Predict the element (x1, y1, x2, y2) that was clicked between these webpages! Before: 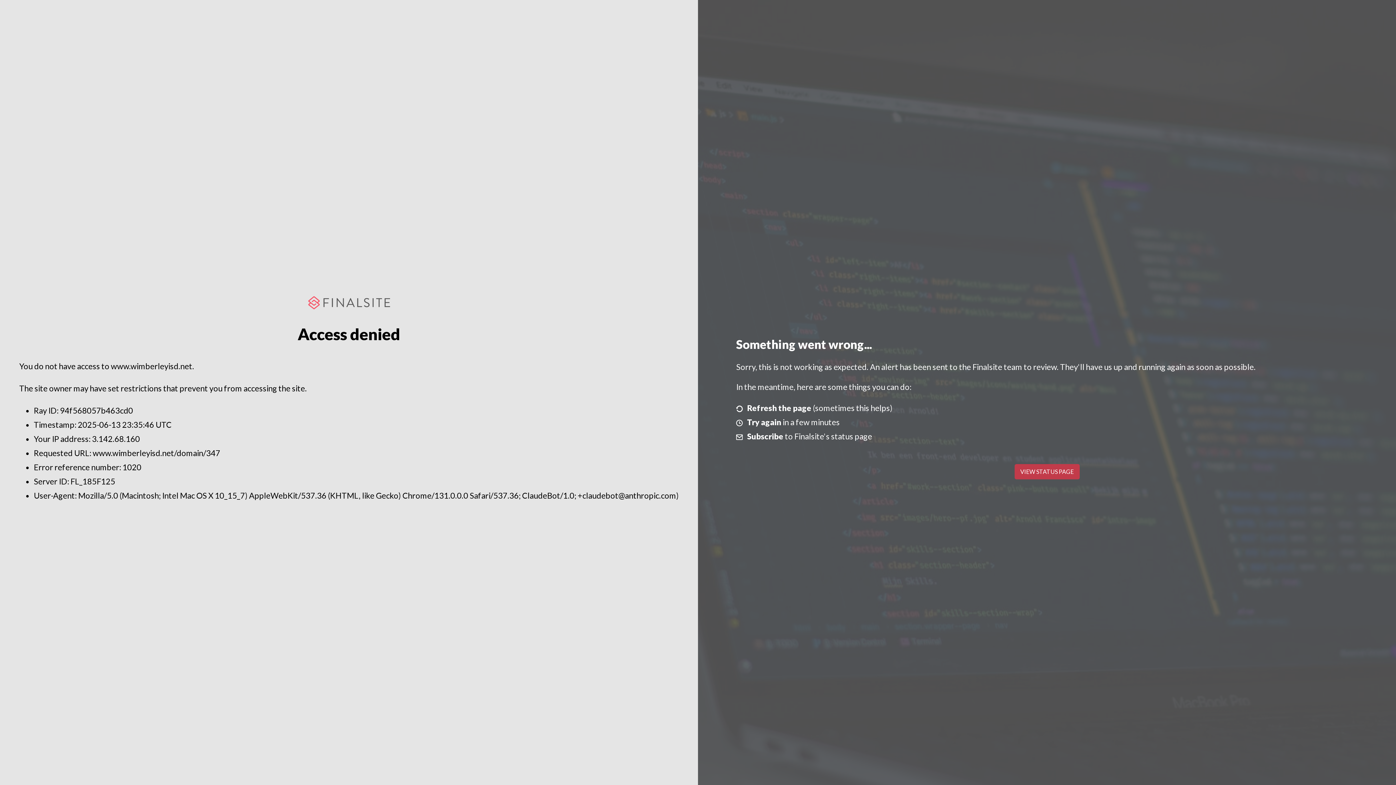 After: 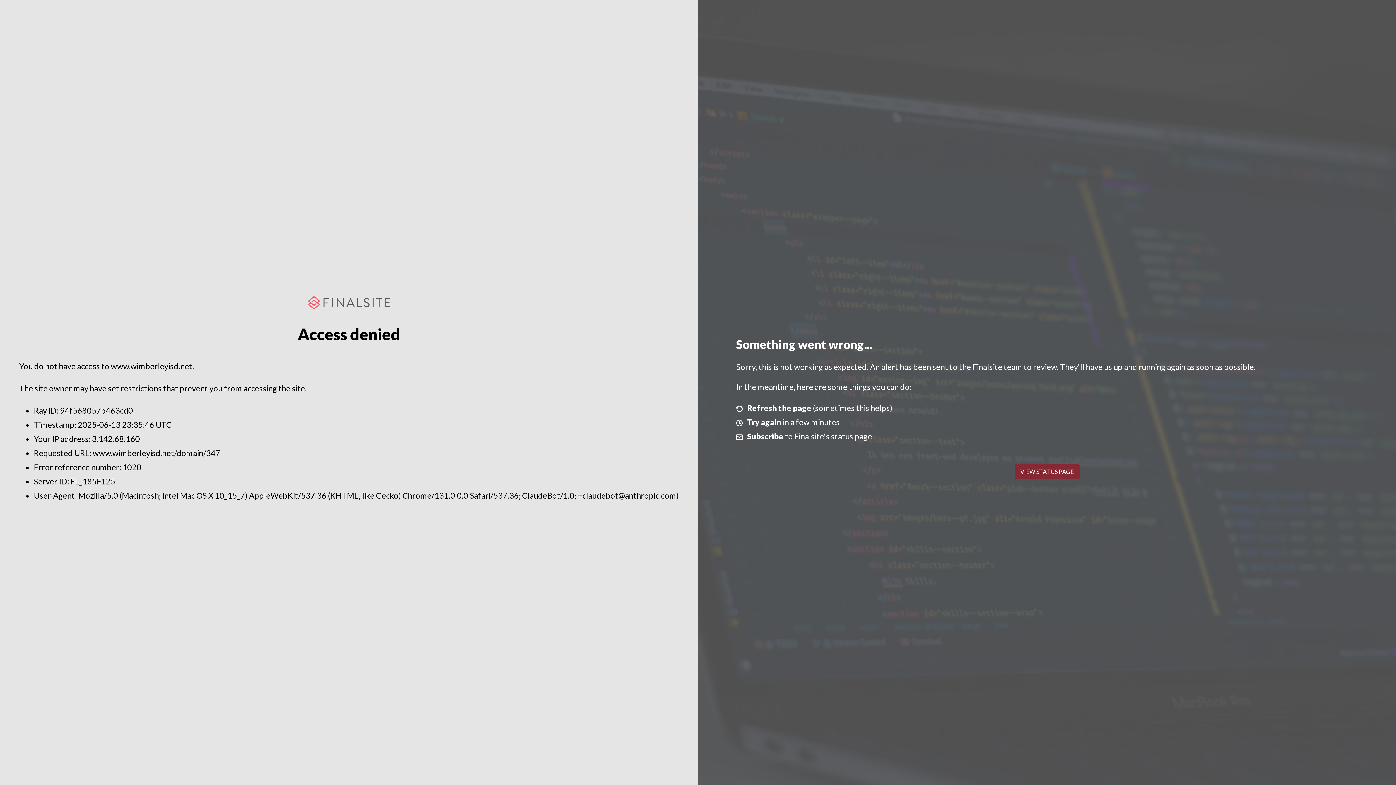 Action: label: VIEW STATUS PAGE bbox: (1014, 464, 1079, 479)